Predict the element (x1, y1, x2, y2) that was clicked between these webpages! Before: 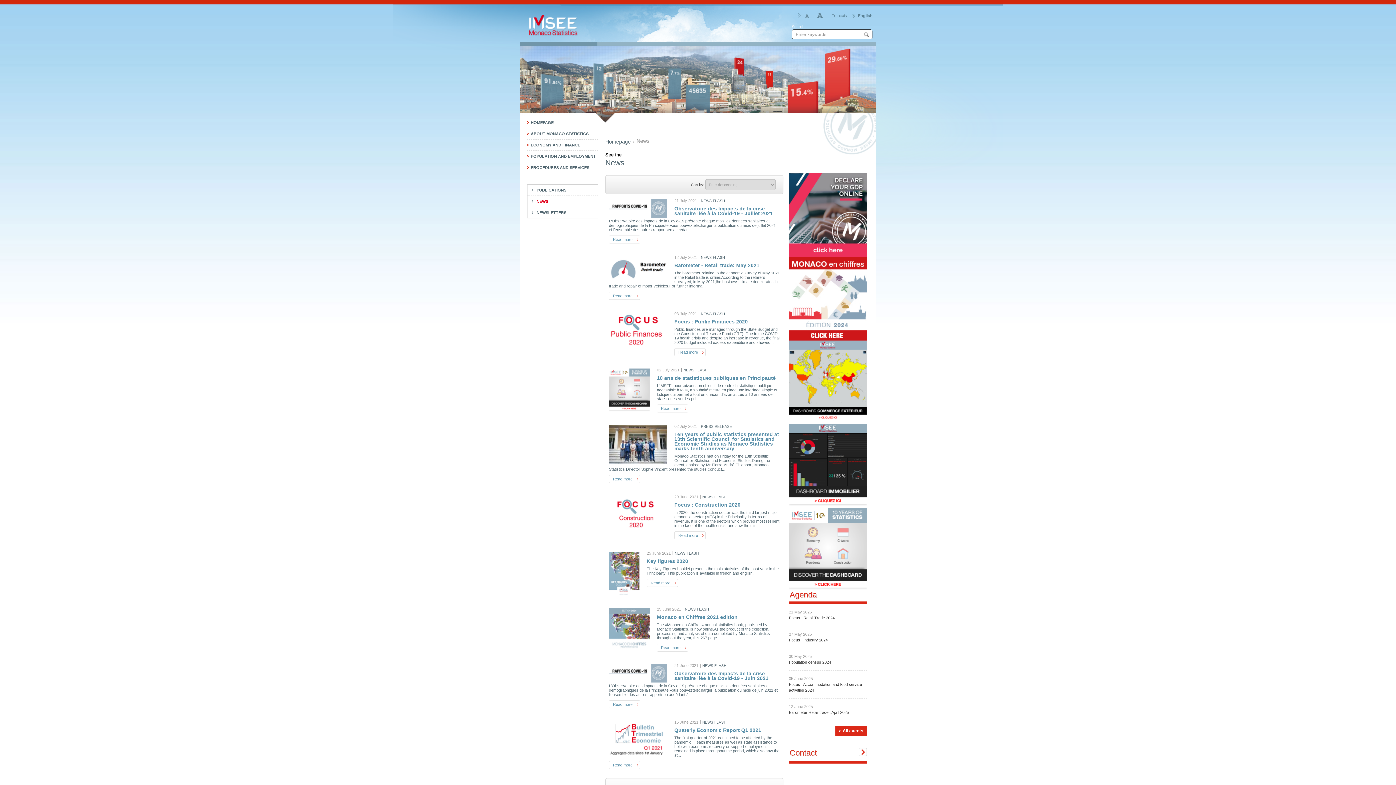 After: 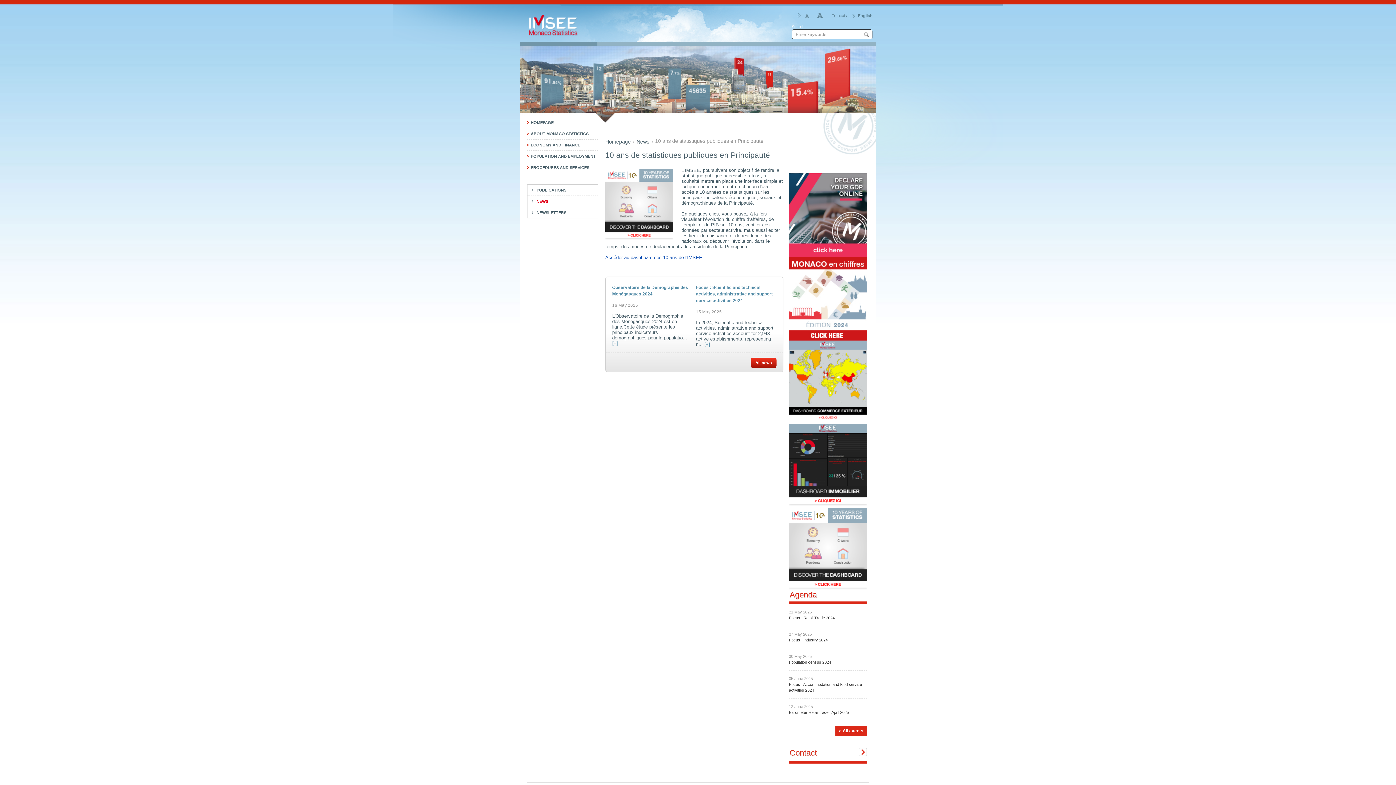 Action: label: Read more of
Read more bbox: (657, 404, 688, 412)